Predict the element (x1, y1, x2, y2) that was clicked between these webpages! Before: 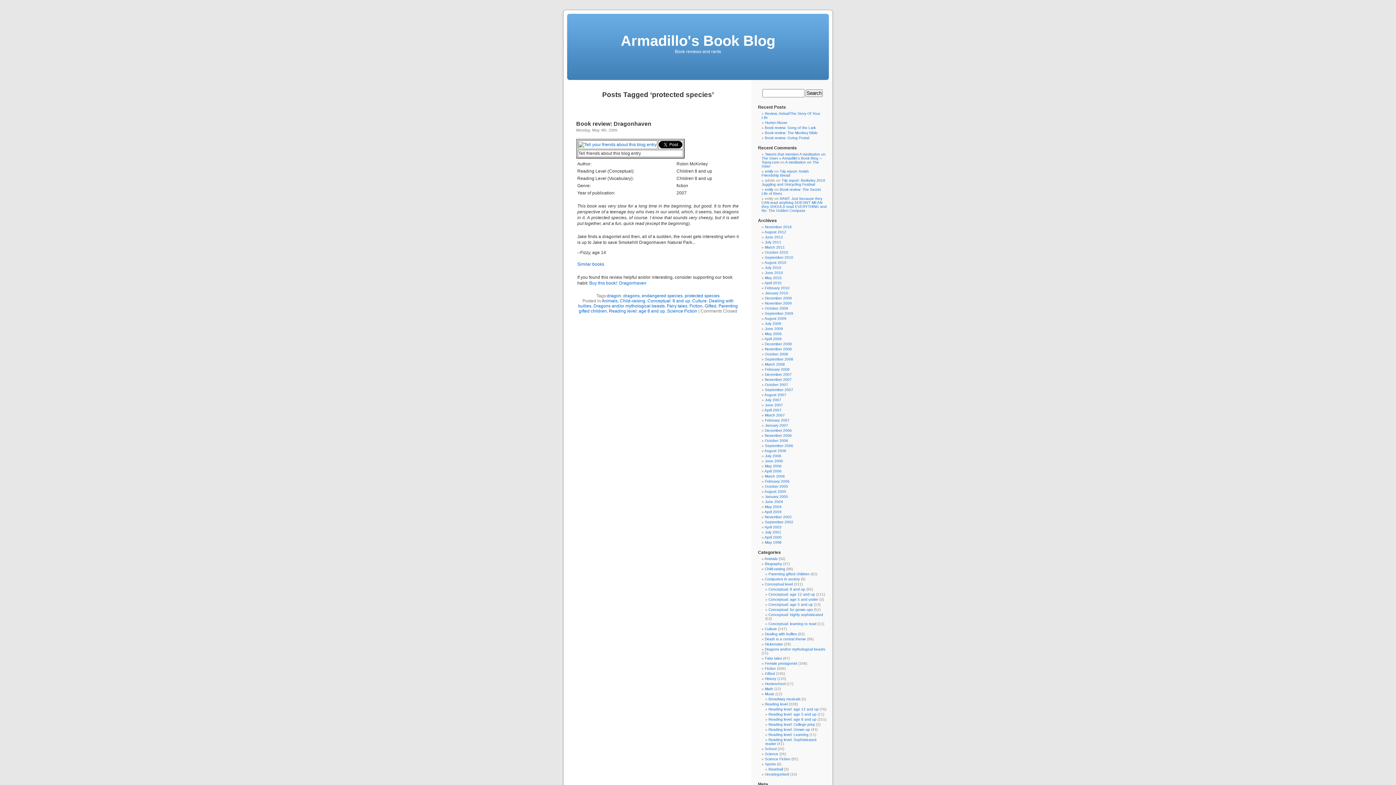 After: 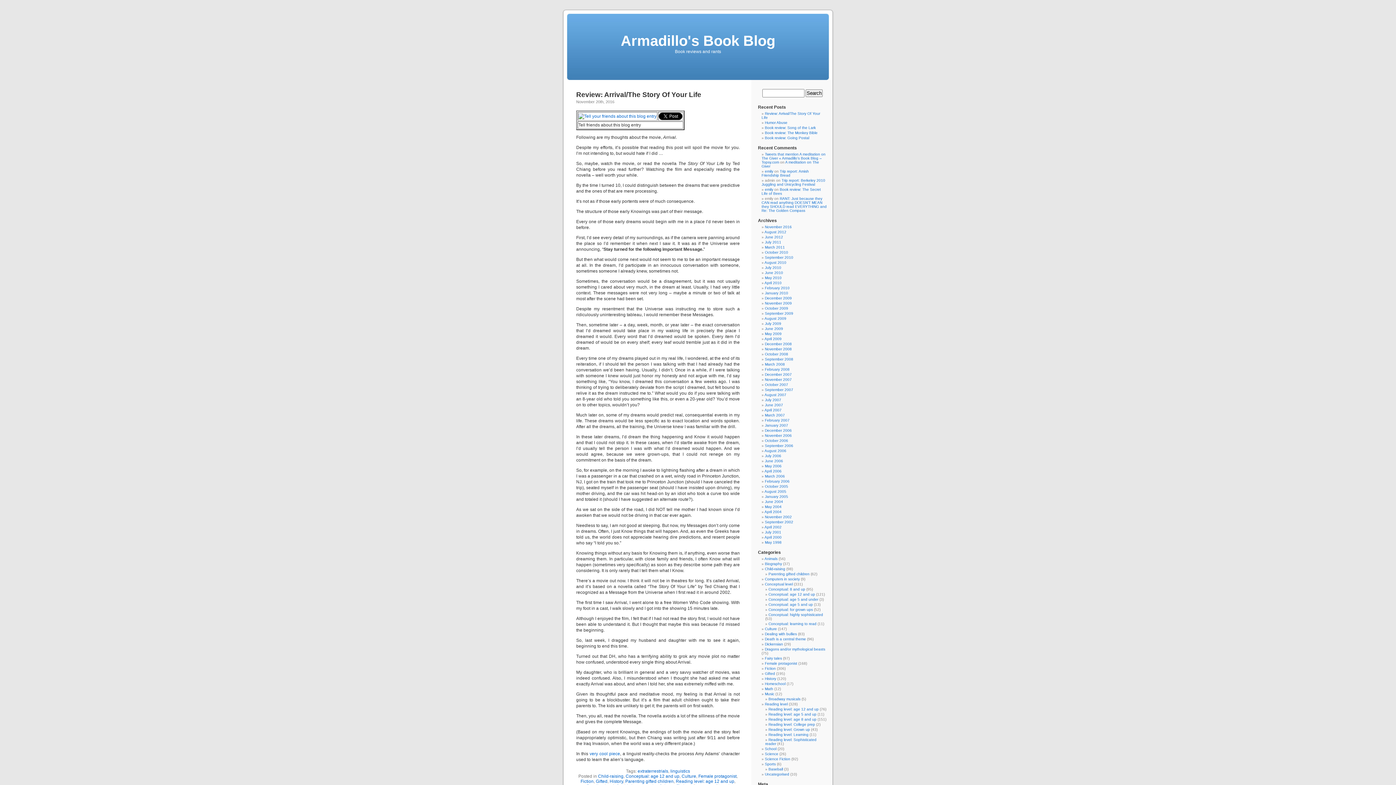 Action: label: Armadillo's Book Blog bbox: (620, 32, 775, 48)